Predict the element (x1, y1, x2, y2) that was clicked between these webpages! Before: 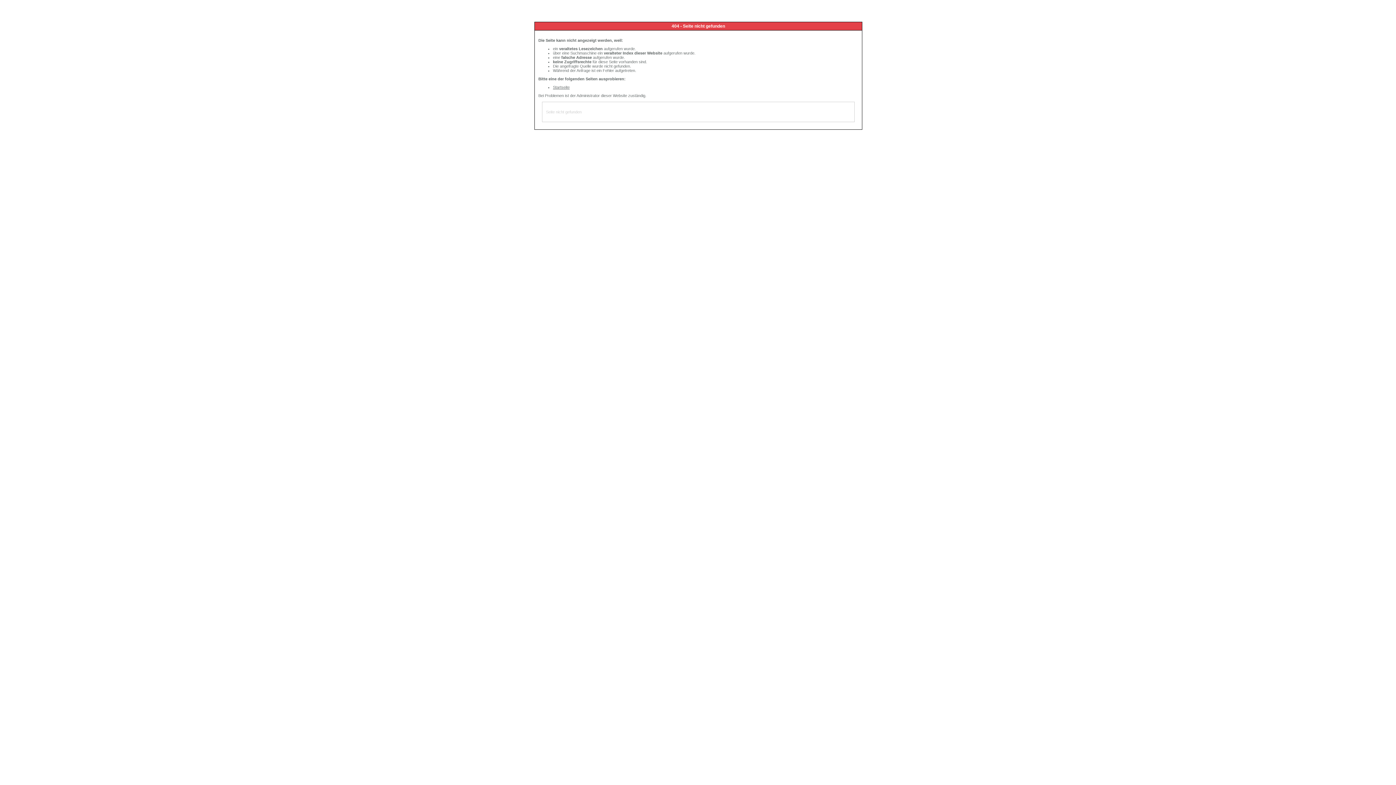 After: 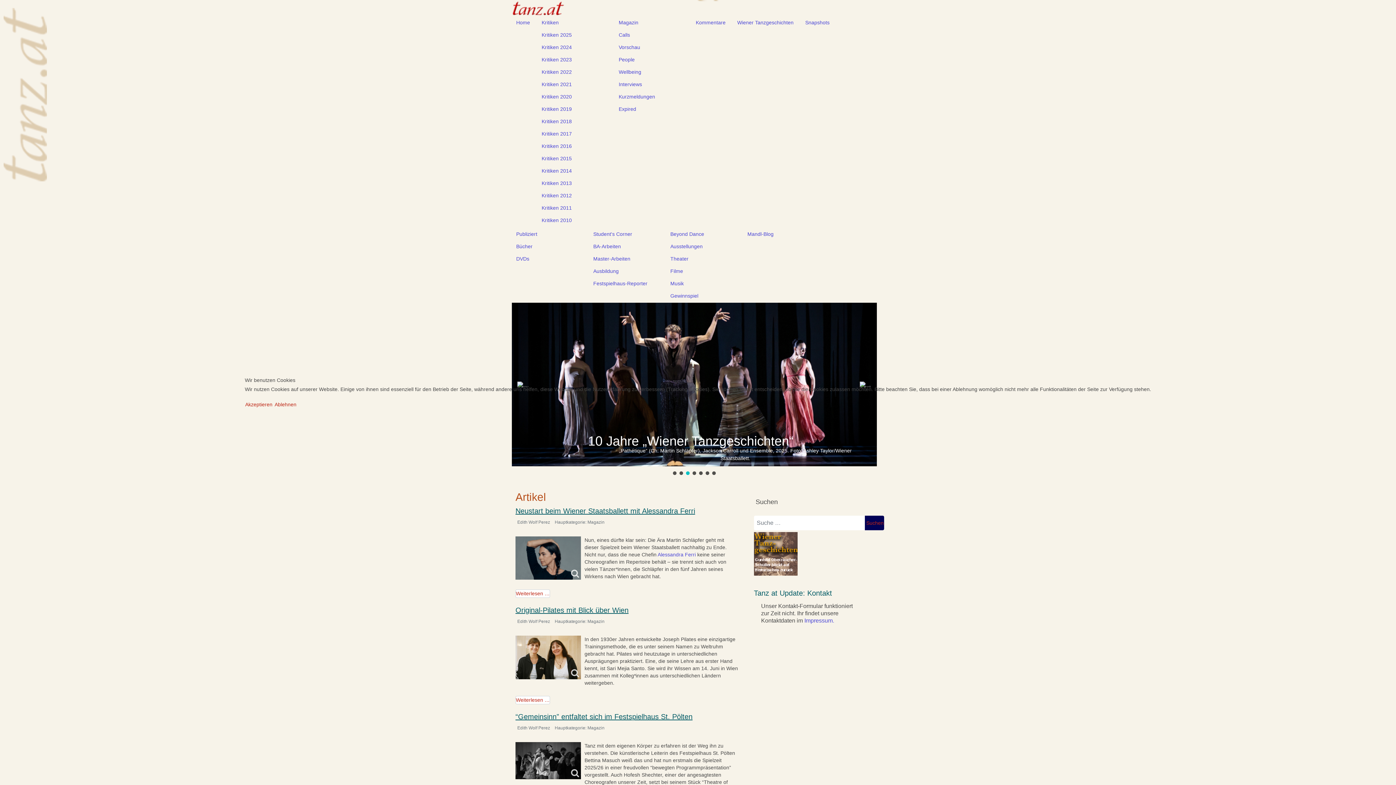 Action: bbox: (553, 85, 569, 89) label: Startseite